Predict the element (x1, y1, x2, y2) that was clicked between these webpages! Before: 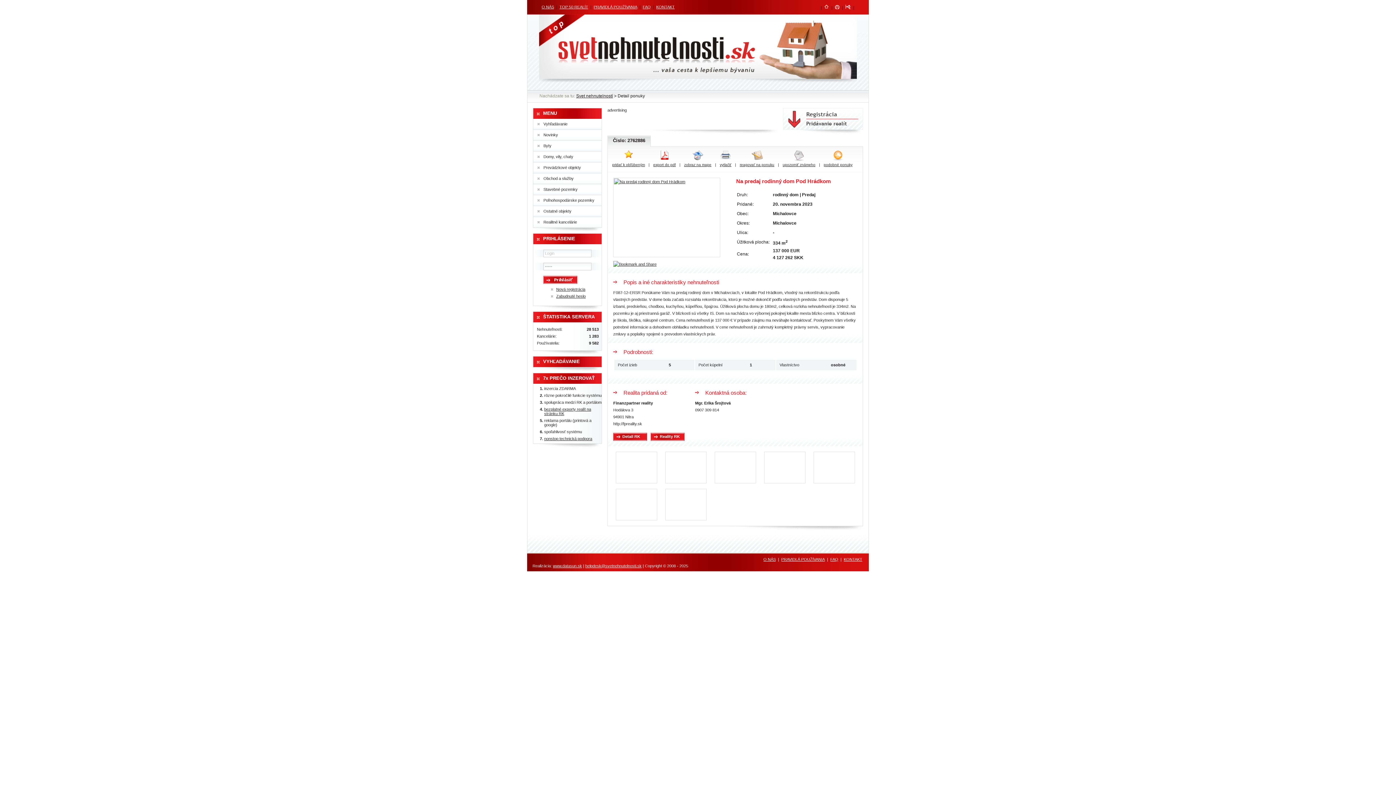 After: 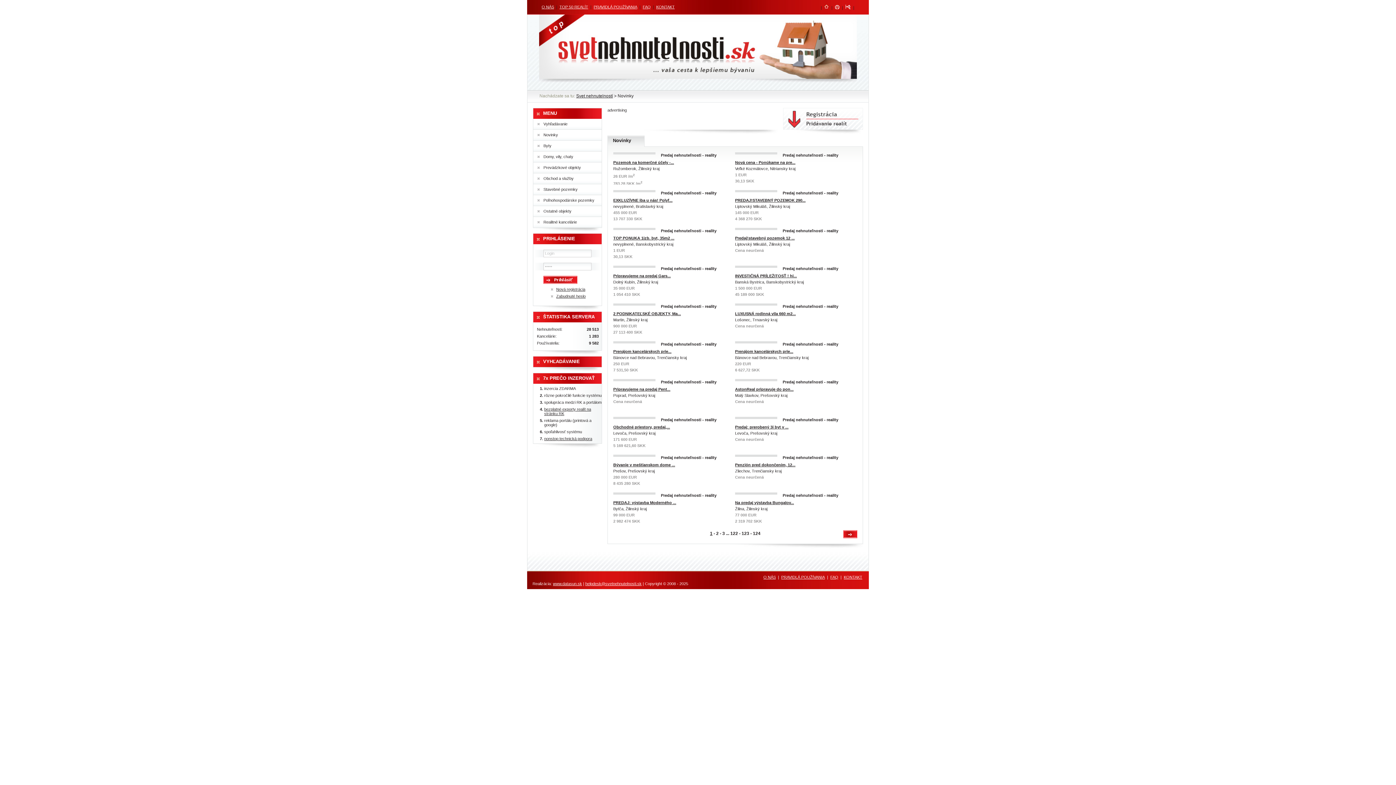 Action: label: Novinky bbox: (533, 129, 601, 140)